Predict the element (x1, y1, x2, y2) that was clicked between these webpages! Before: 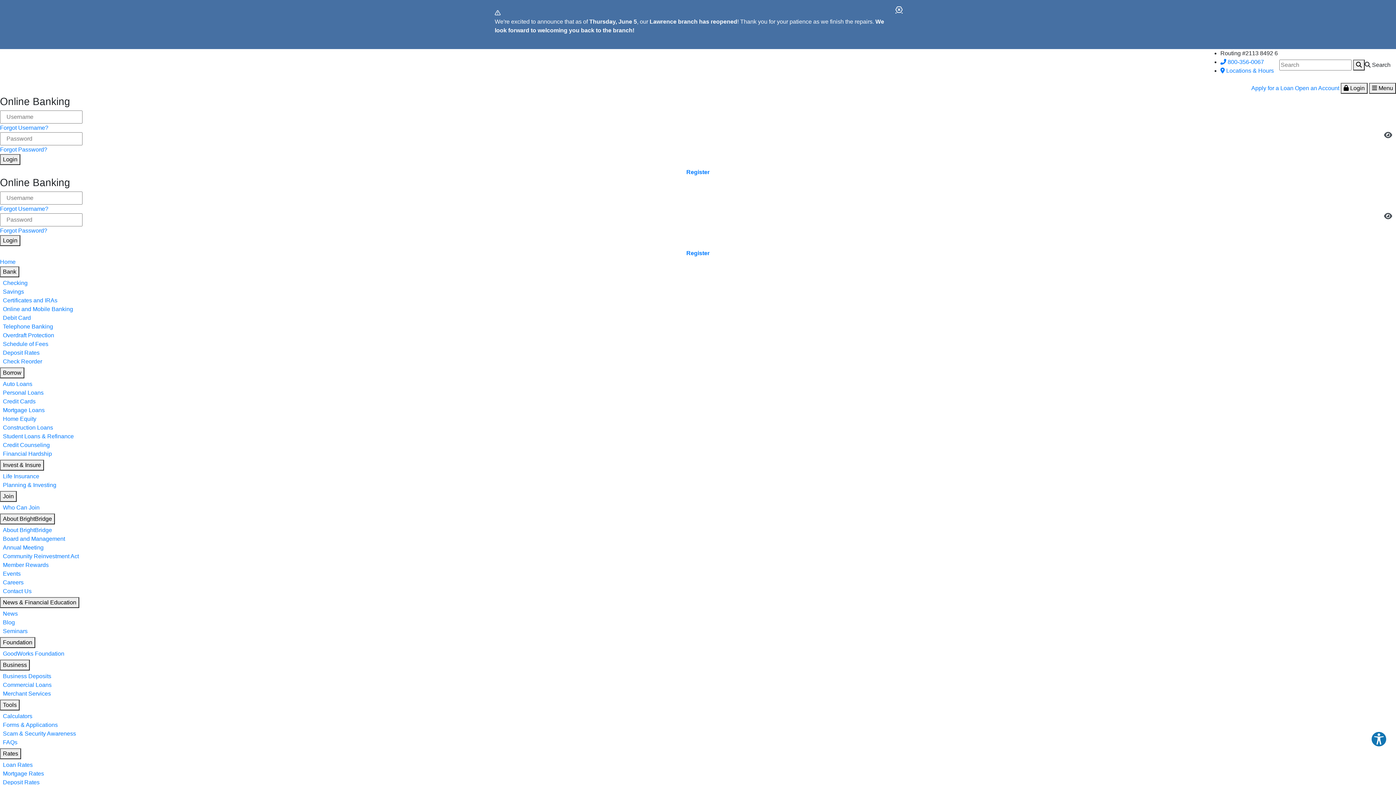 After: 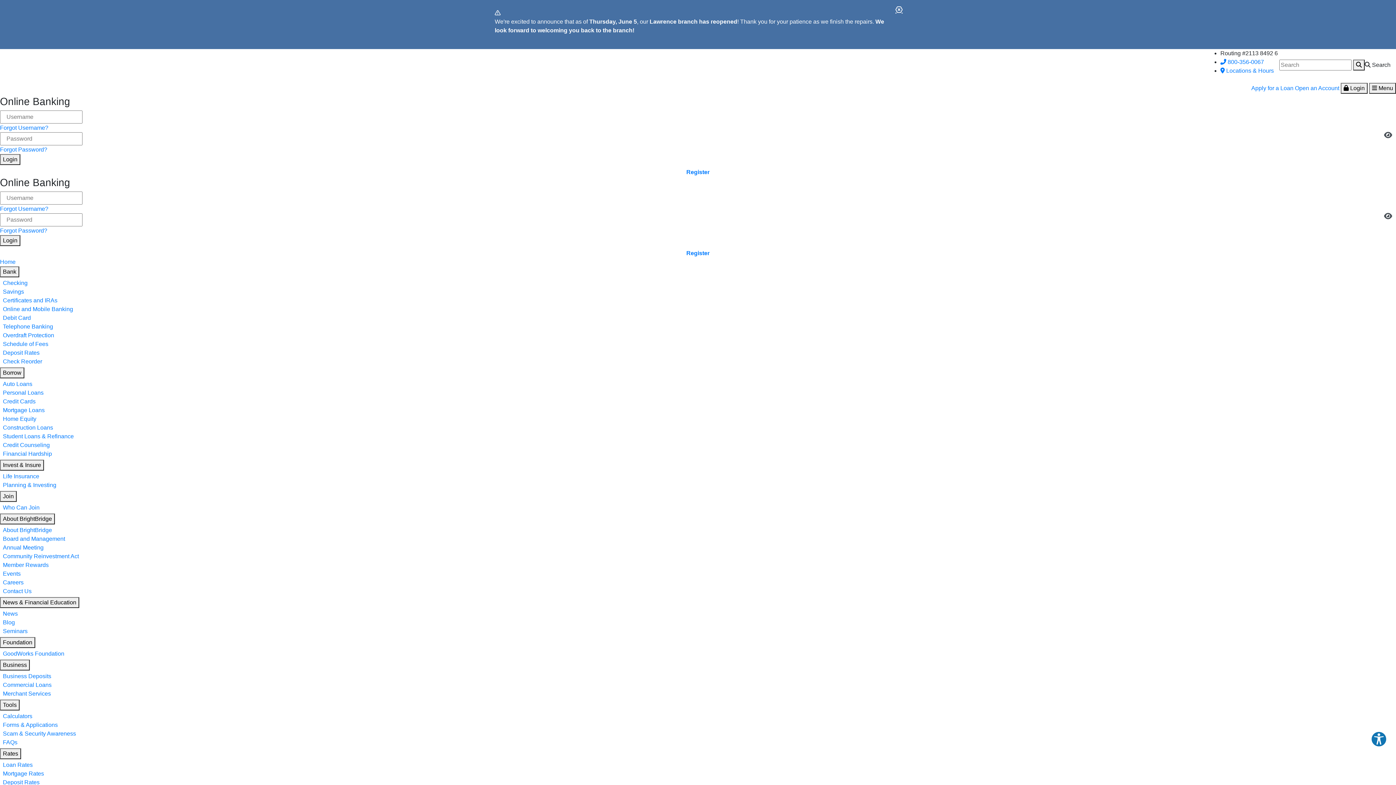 Action: label: Annual Meeting bbox: (2, 543, 1393, 552)